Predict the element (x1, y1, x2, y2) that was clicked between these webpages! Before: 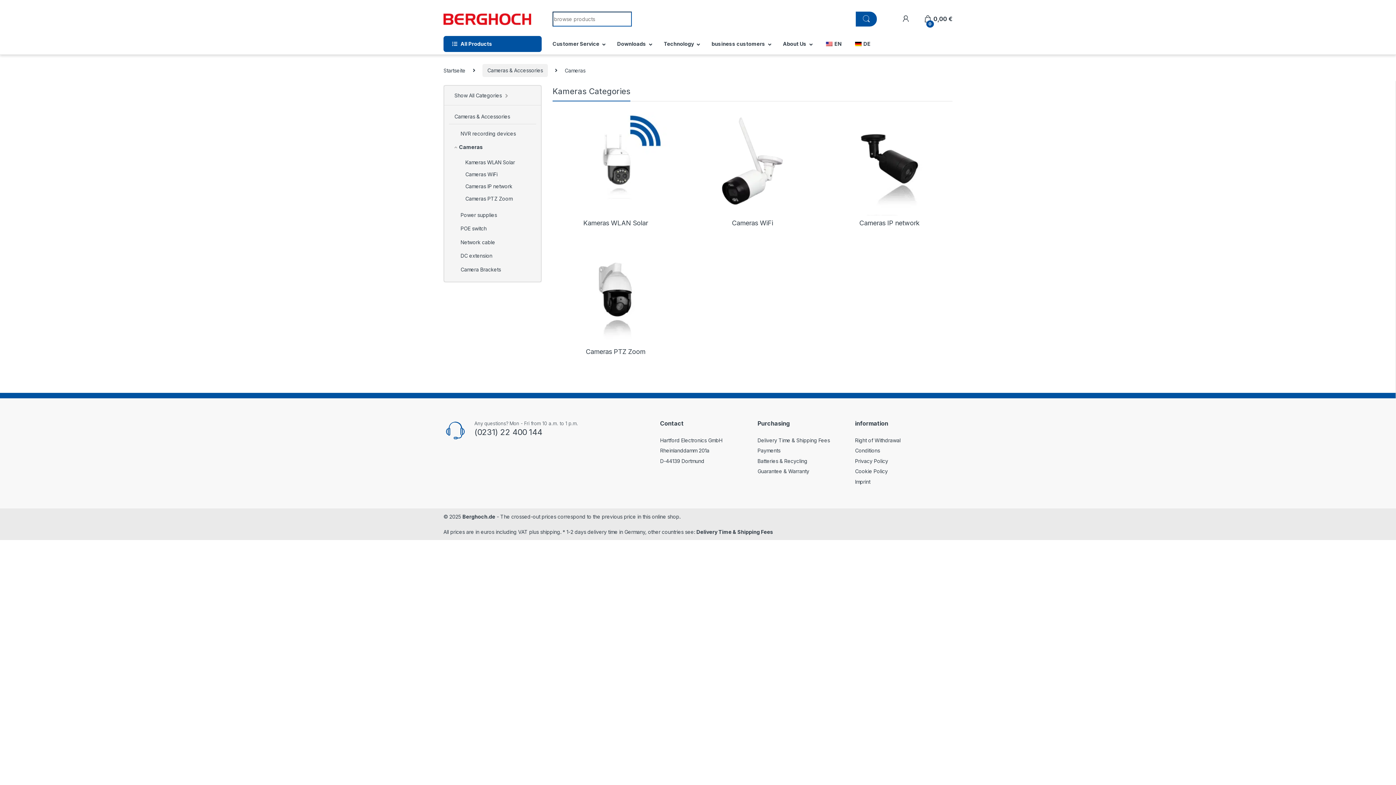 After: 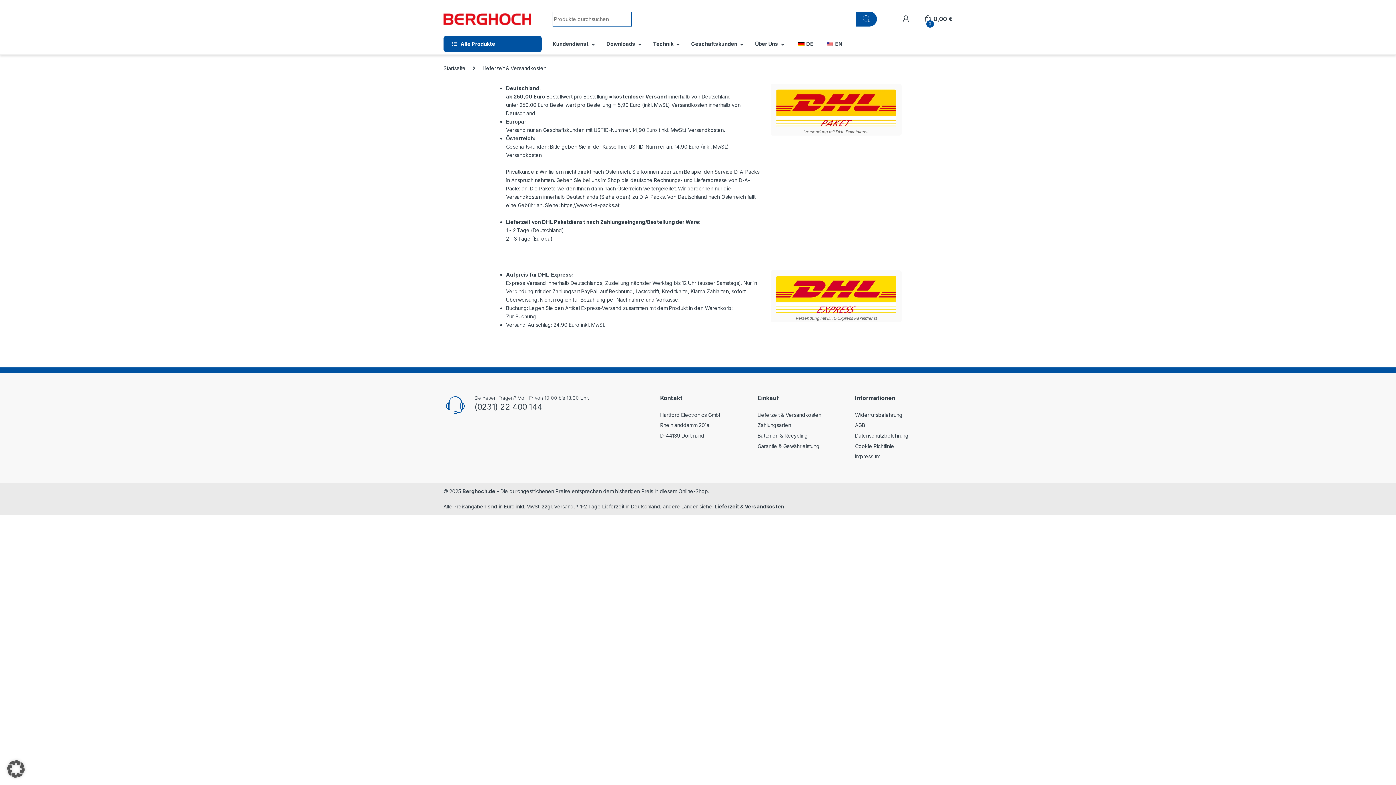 Action: label: Delivery Time & Shipping Fees bbox: (696, 528, 773, 535)